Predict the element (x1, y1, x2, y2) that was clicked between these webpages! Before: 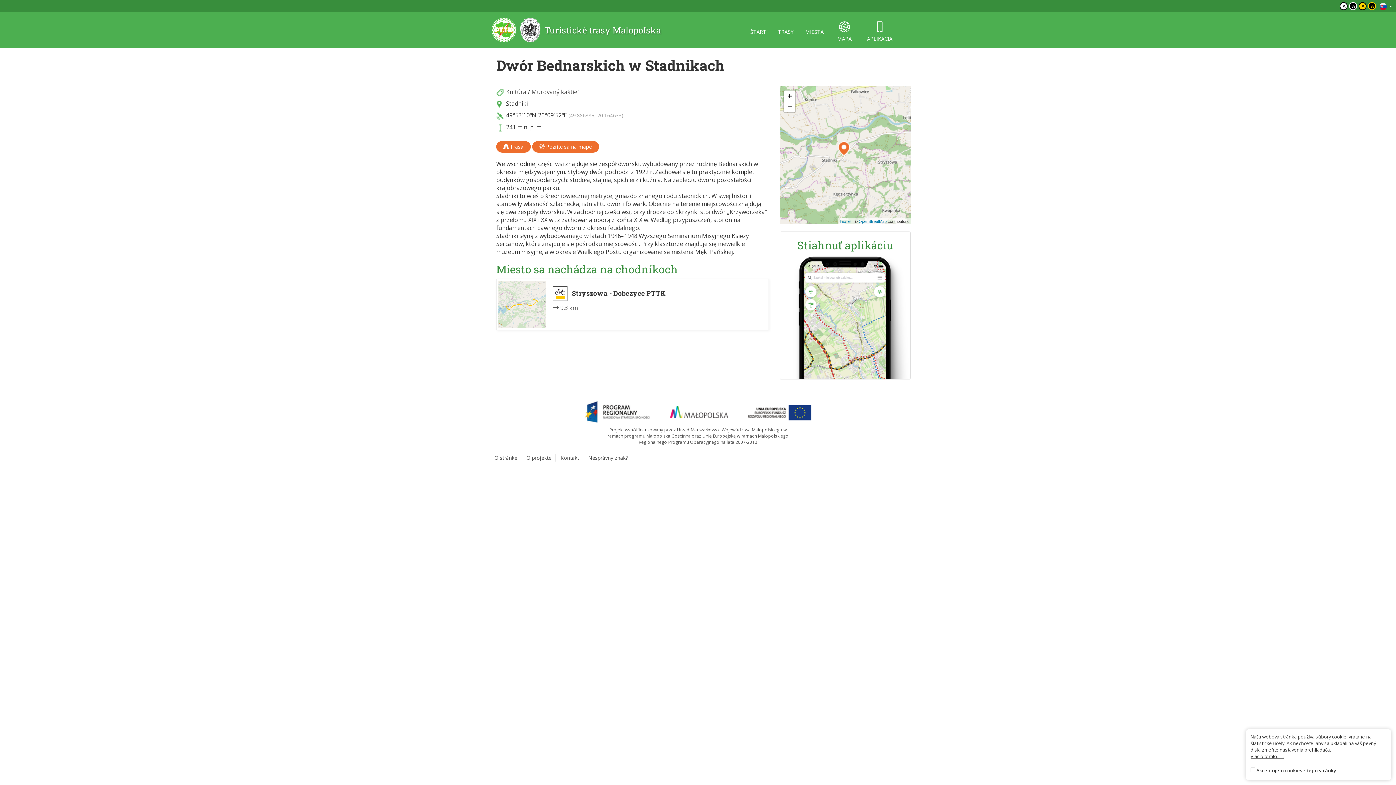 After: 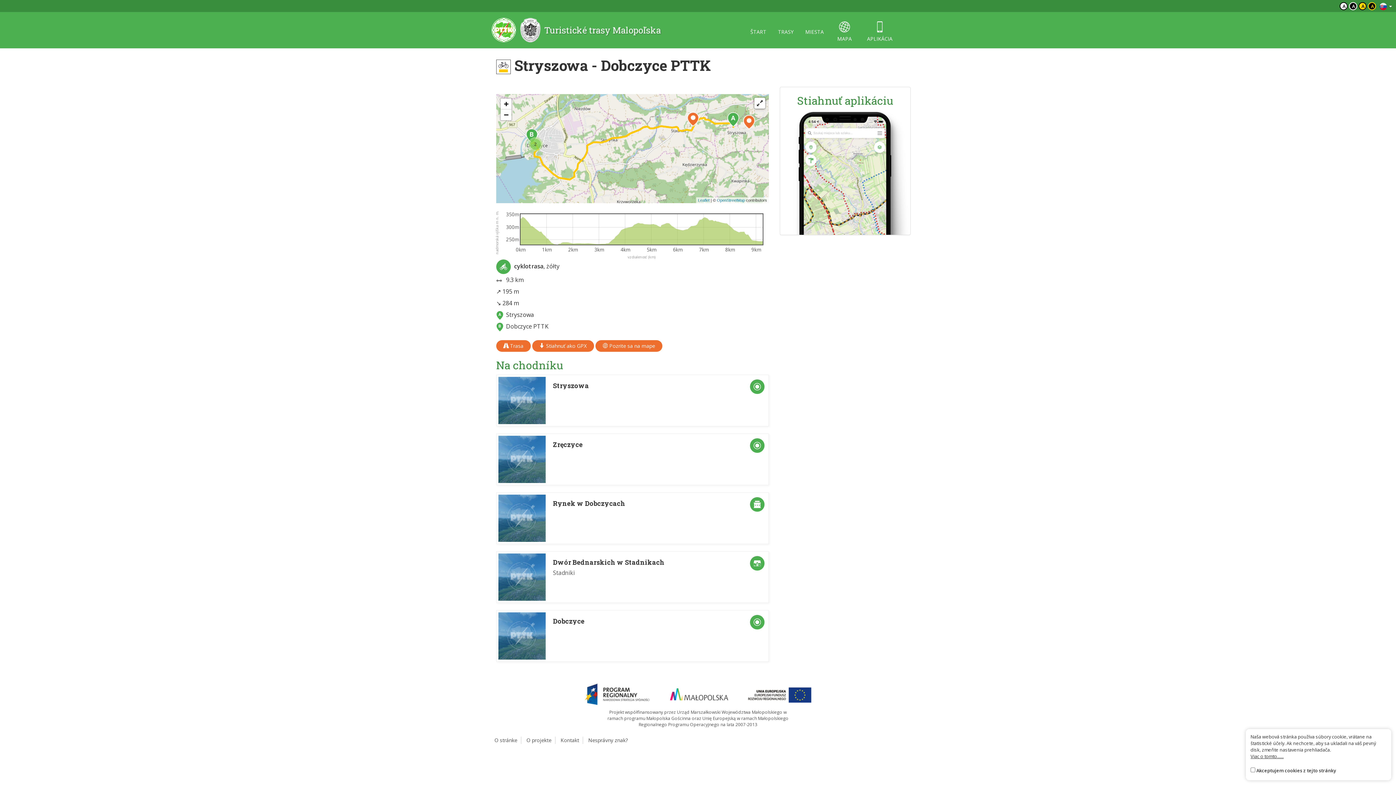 Action: label: Stryszowa - Dobczyce PTTK

 9.3 km bbox: (496, 278, 769, 330)